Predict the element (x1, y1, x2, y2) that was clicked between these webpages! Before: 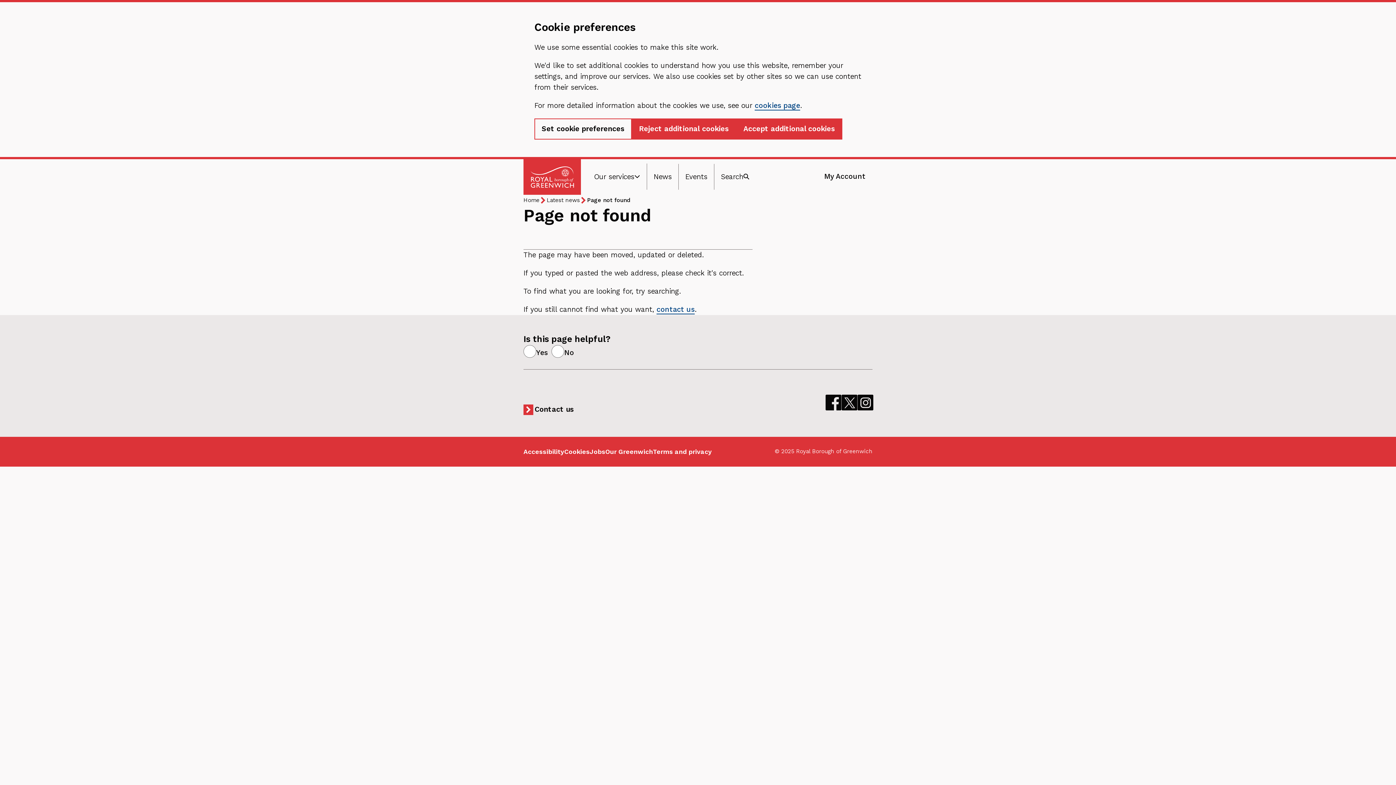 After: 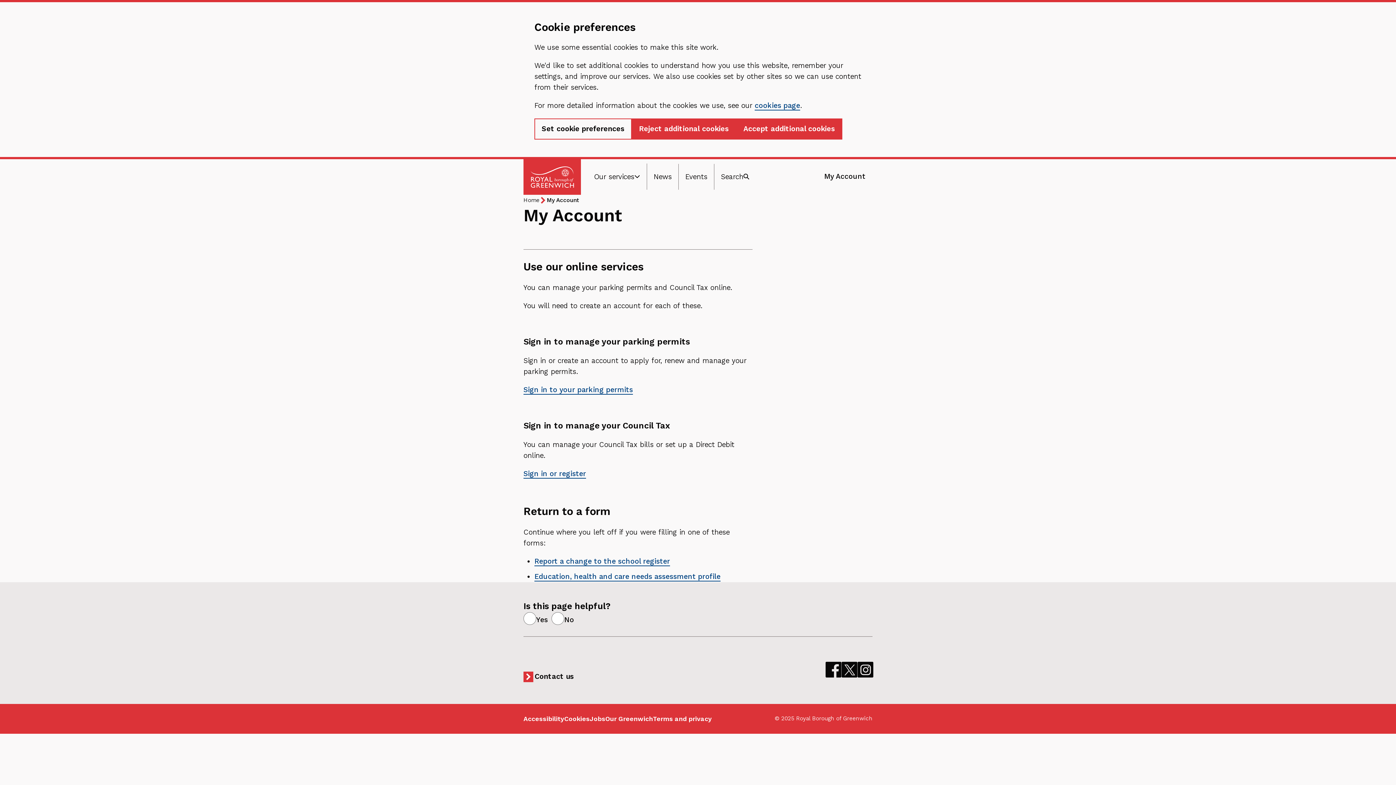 Action: label: My Account bbox: (824, 172, 865, 180)